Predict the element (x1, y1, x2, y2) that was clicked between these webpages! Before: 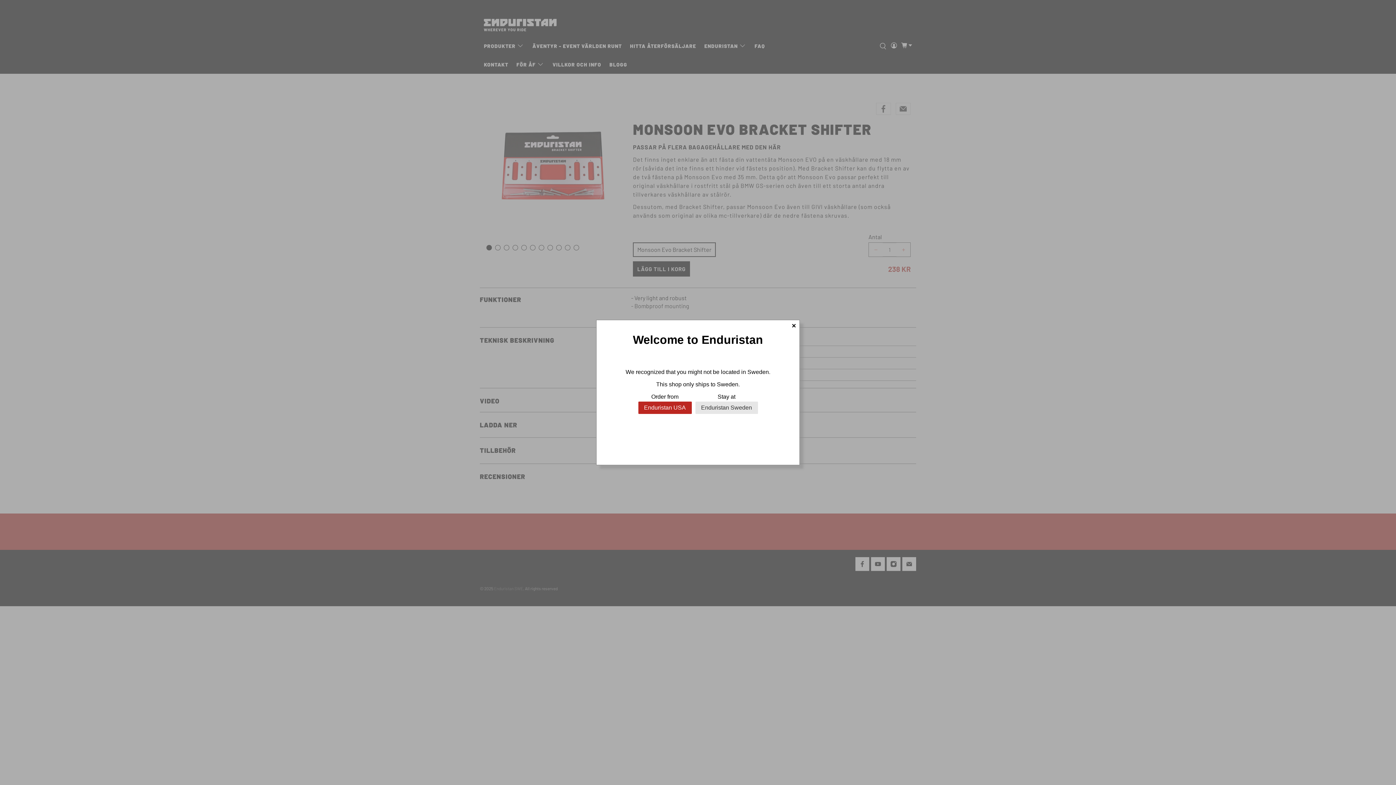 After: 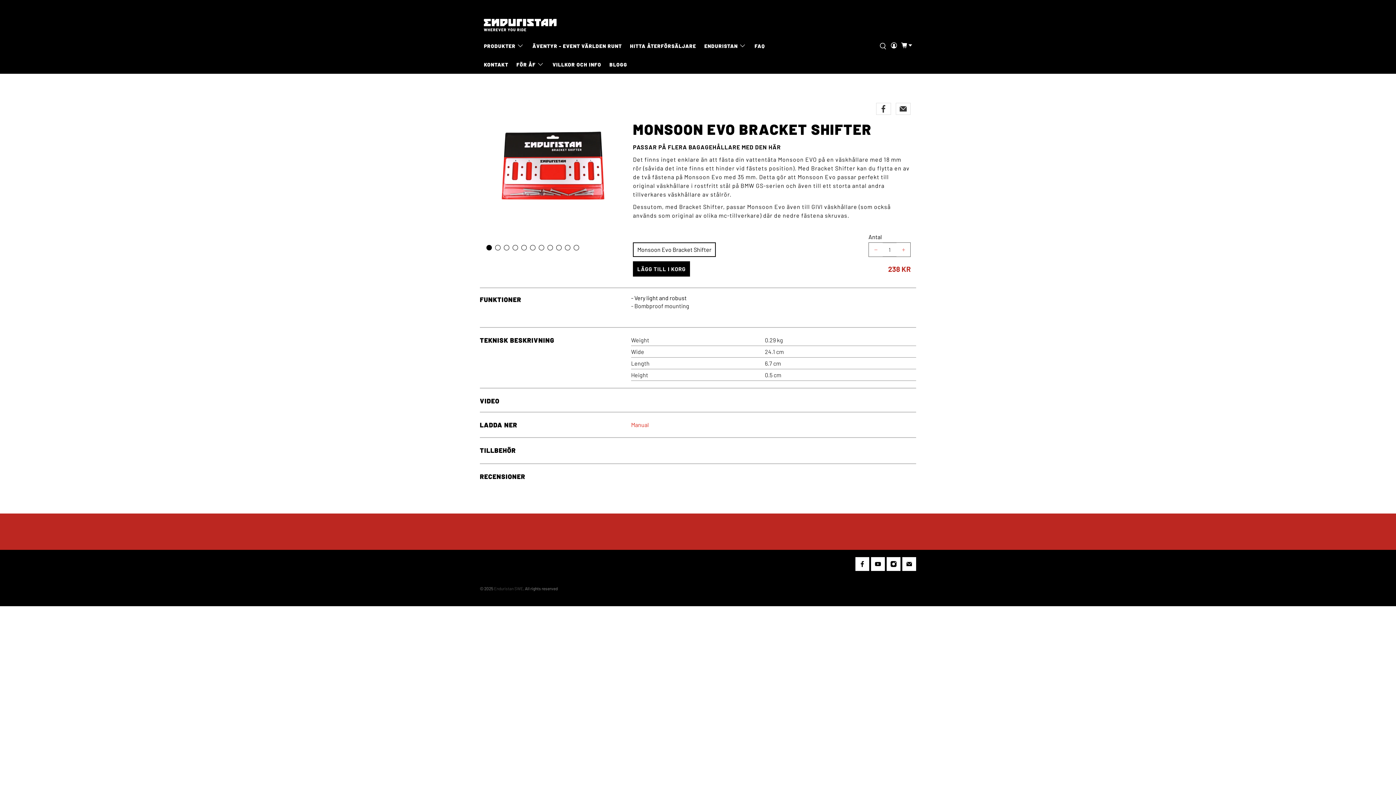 Action: label: × bbox: (788, 320, 799, 331)